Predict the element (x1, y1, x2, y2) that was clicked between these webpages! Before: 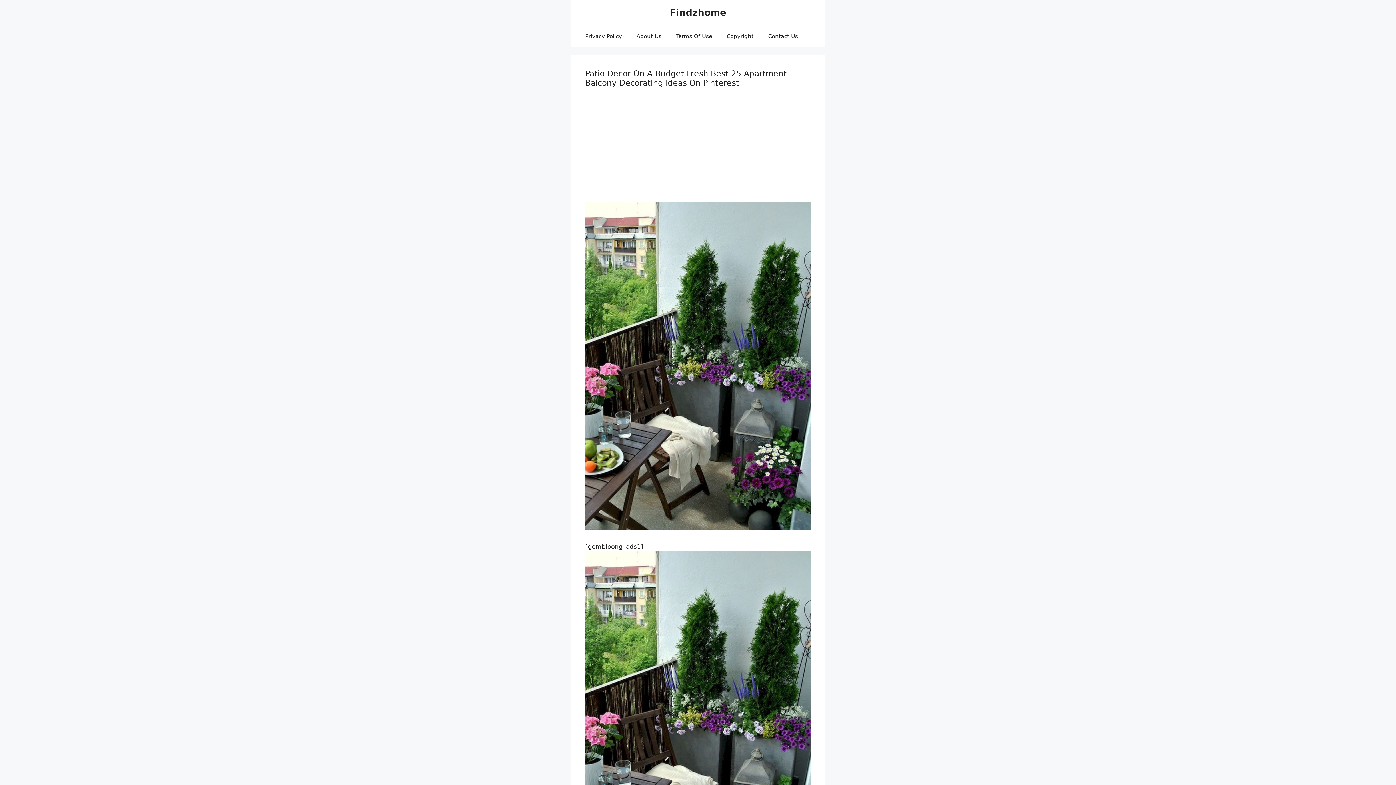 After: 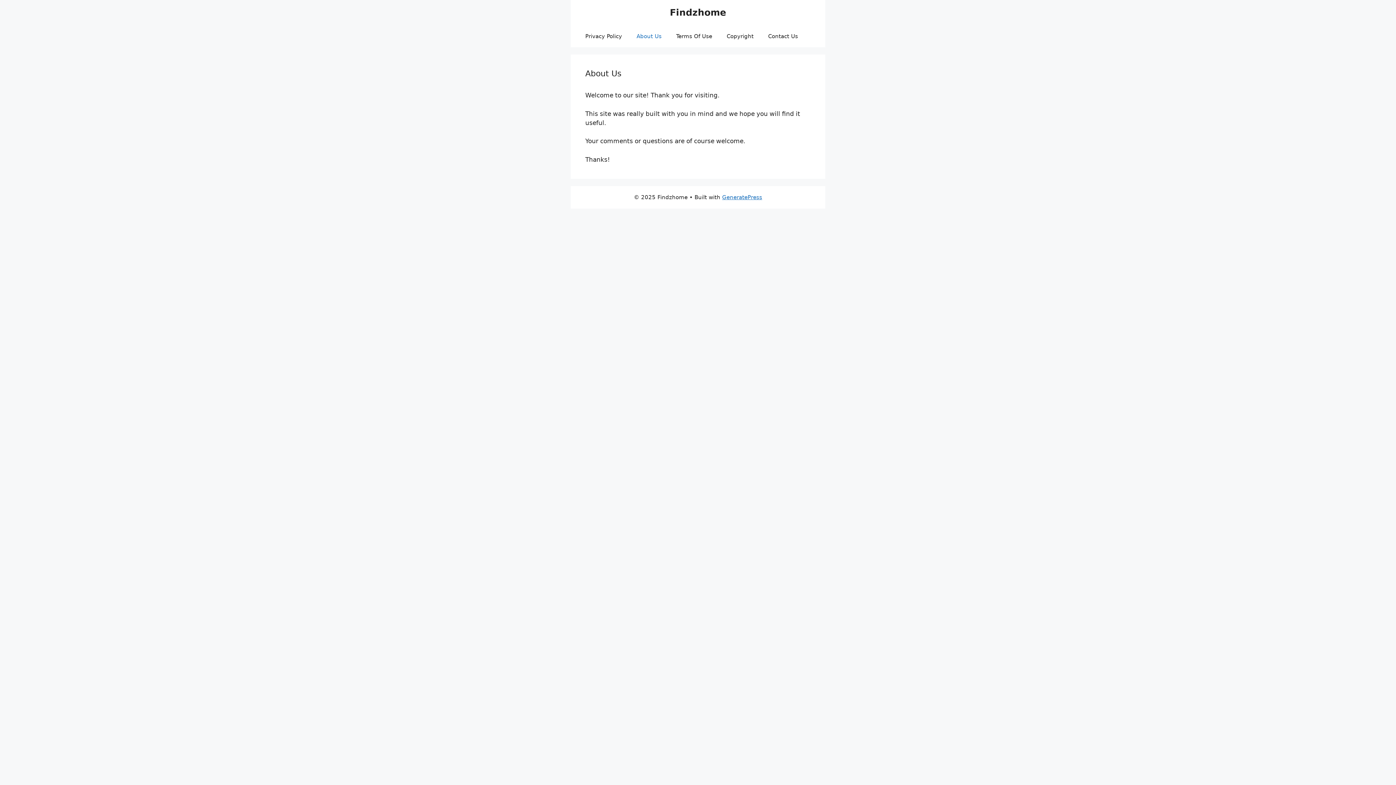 Action: label: About Us bbox: (629, 25, 669, 47)